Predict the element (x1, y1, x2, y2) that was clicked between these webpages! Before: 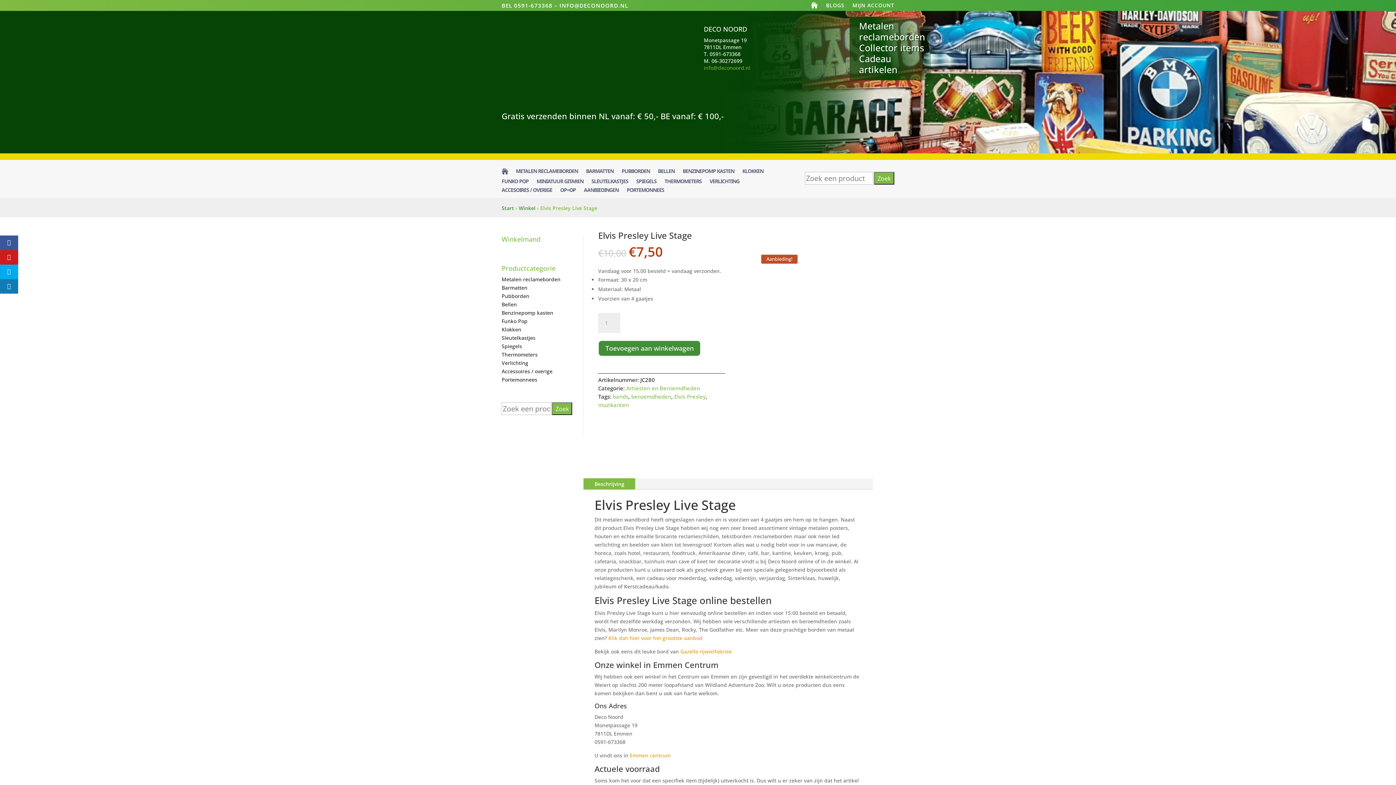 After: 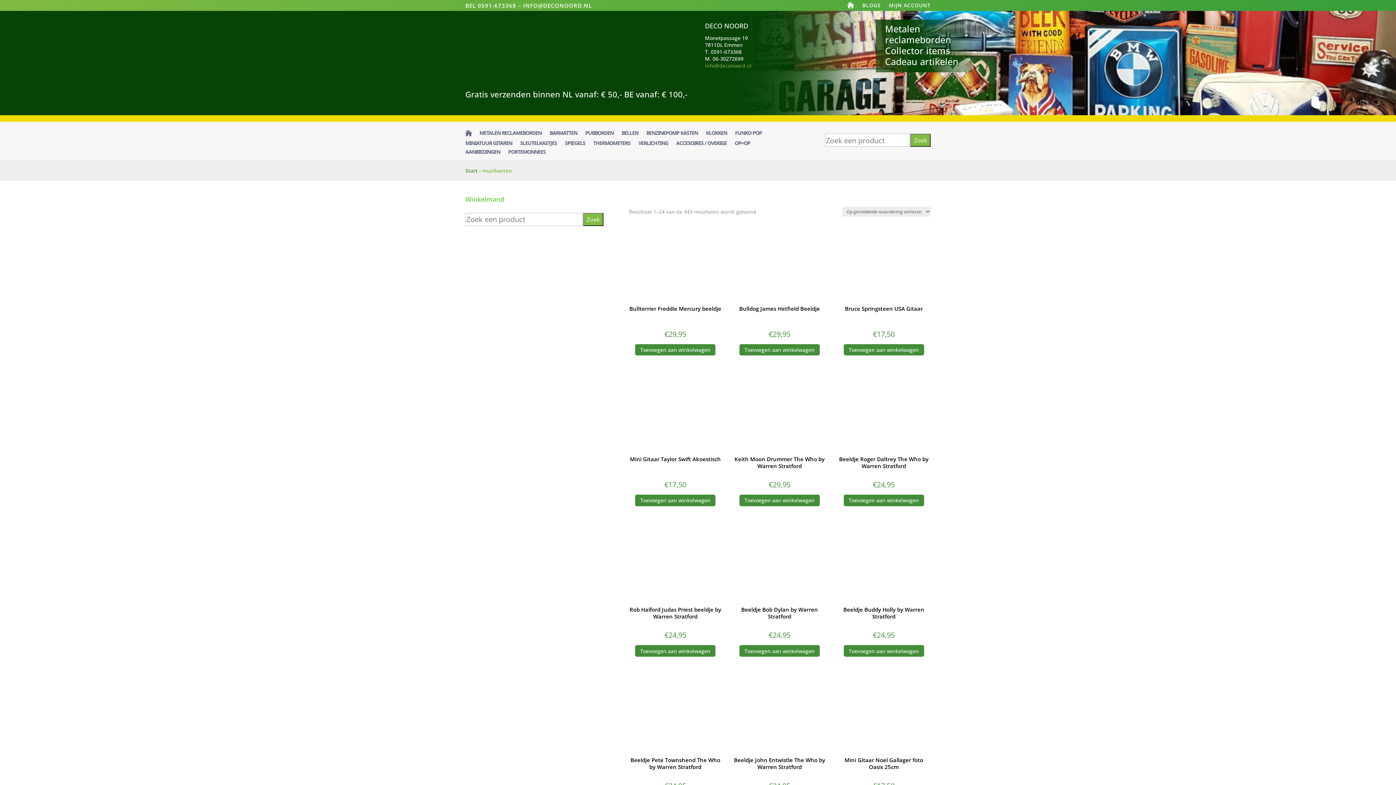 Action: bbox: (598, 401, 628, 408) label: muzikanten